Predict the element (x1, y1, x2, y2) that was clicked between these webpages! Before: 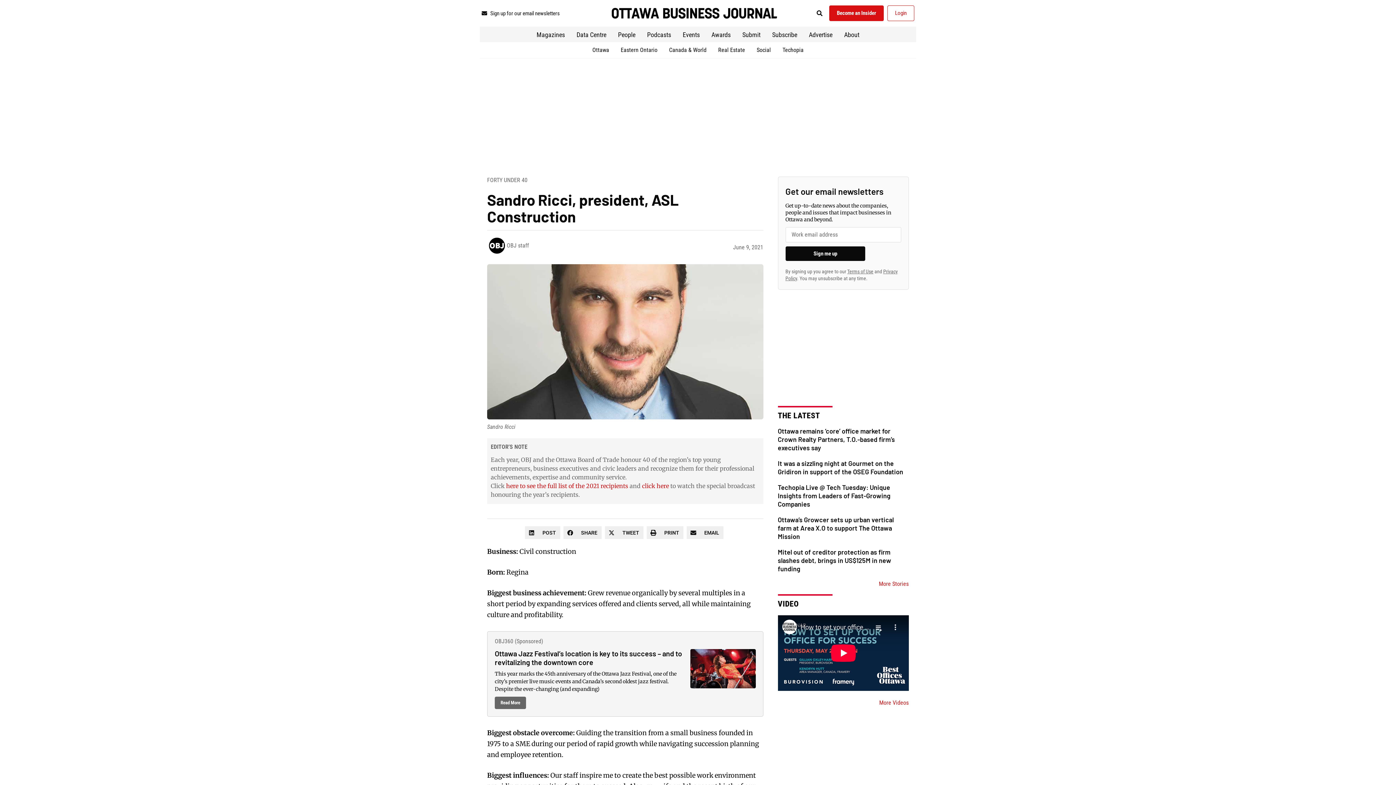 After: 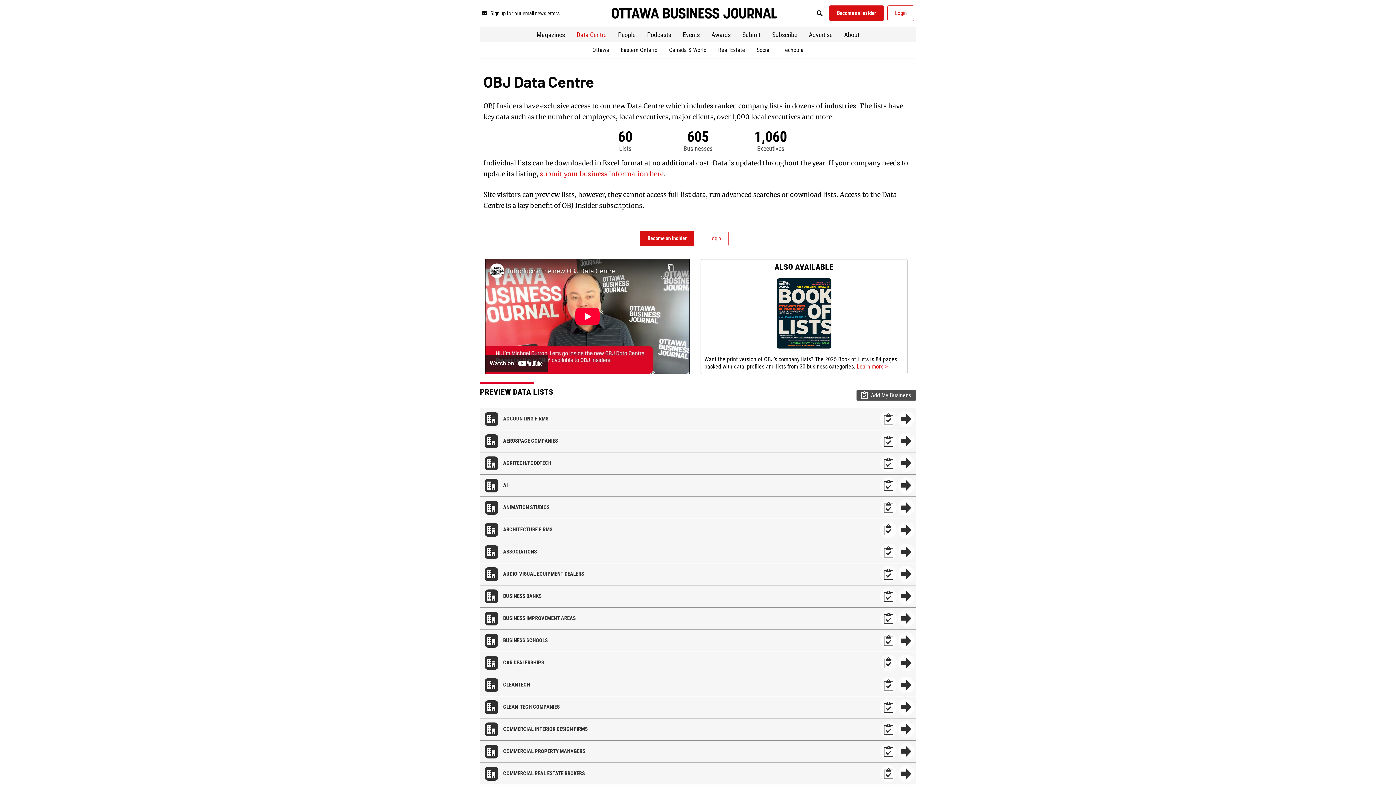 Action: bbox: (570, 30, 612, 39) label: Data Centre